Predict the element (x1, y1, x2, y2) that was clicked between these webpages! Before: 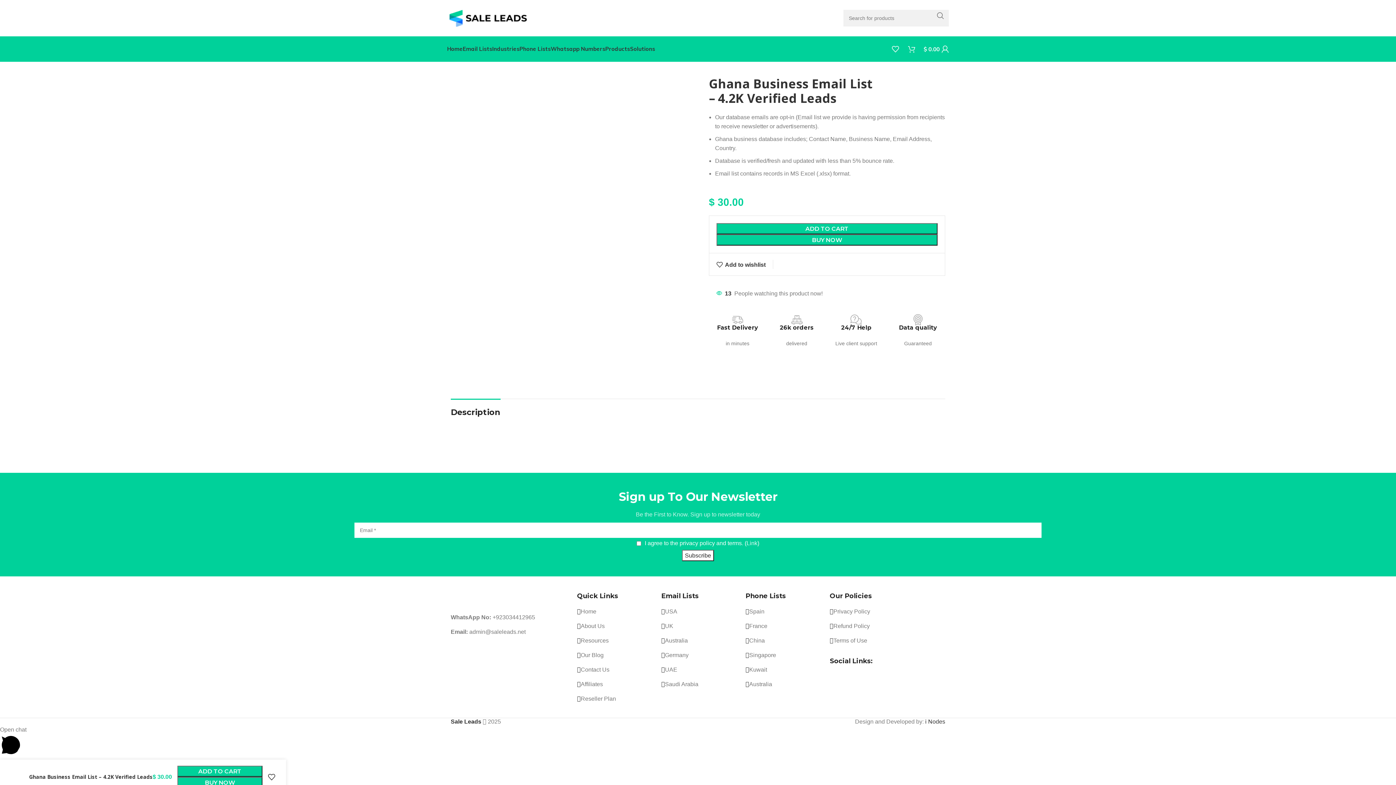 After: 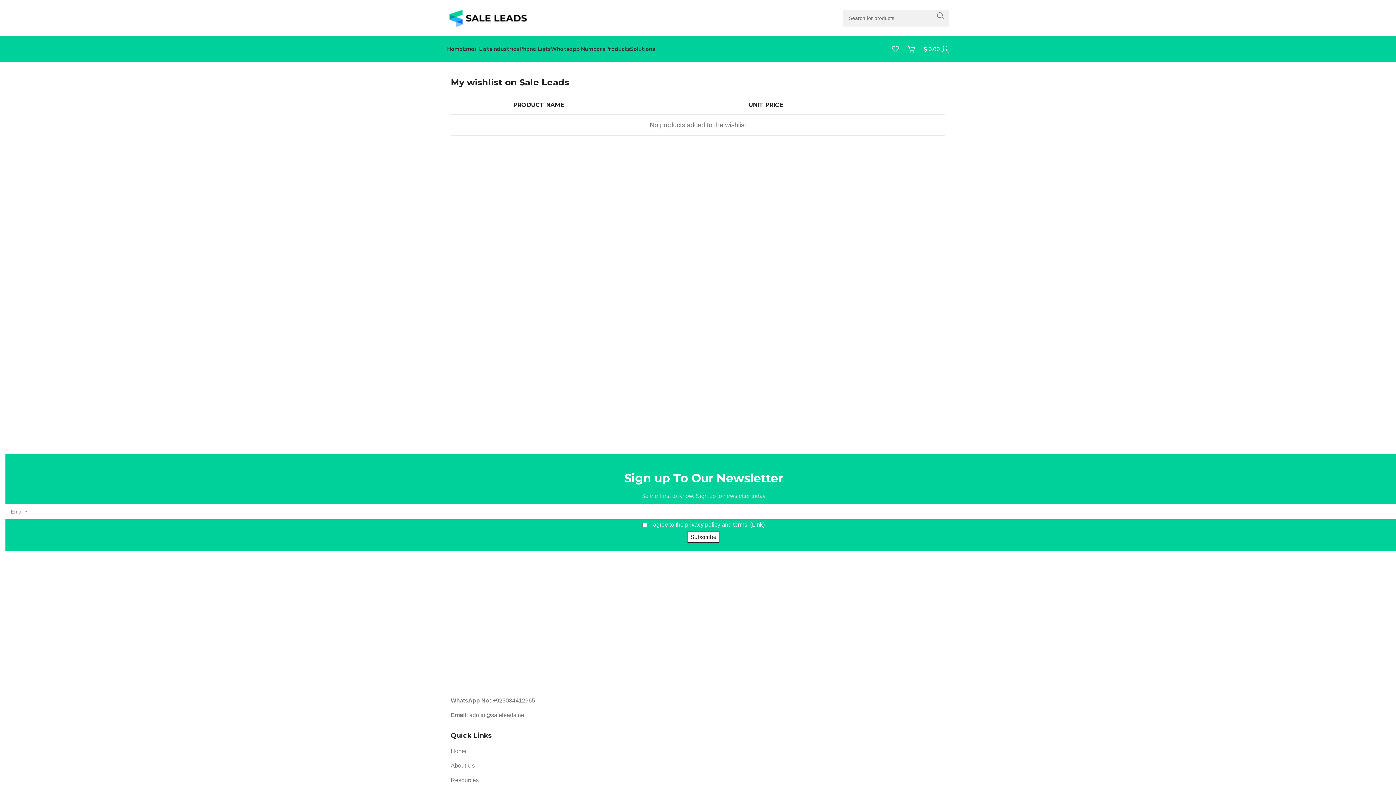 Action: label: Add to wishlist bbox: (262, 770, 280, 784)